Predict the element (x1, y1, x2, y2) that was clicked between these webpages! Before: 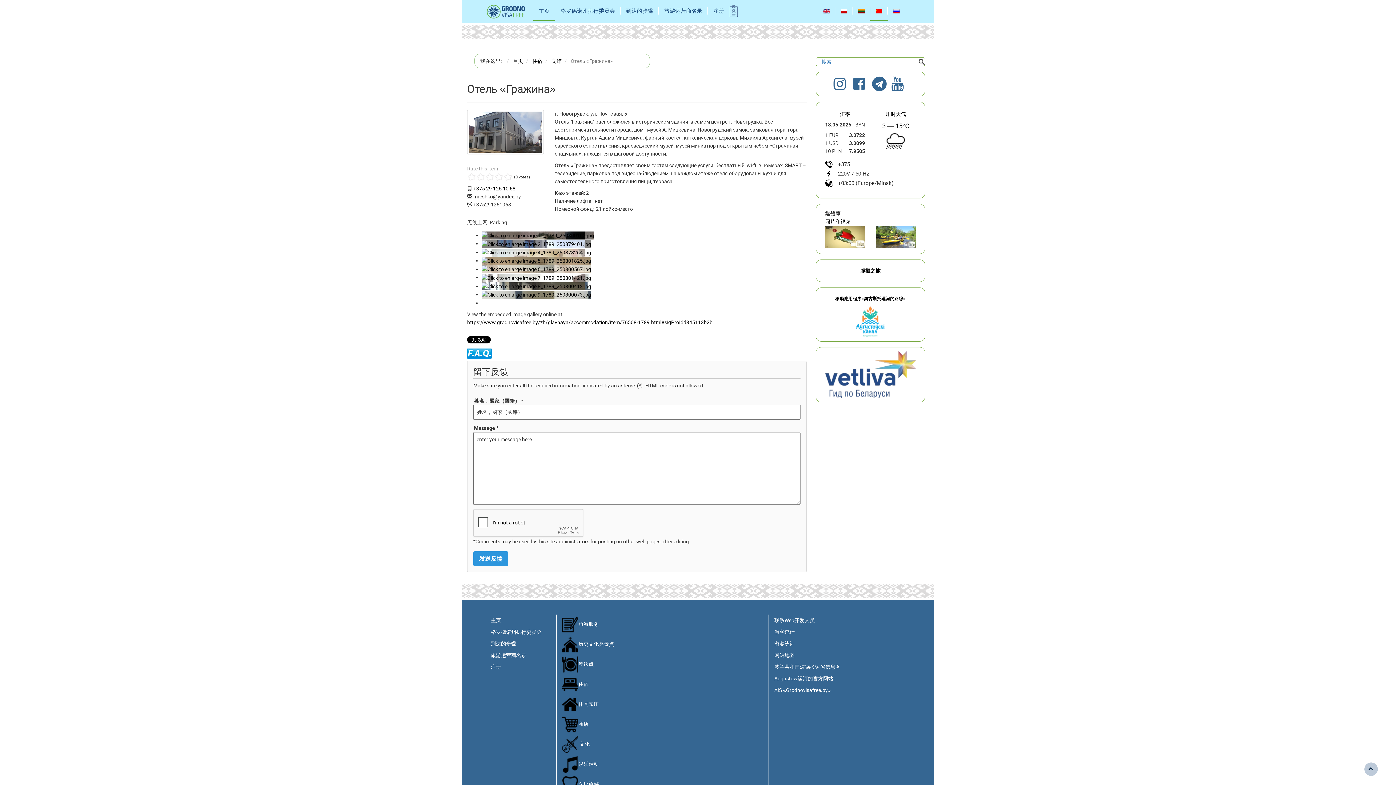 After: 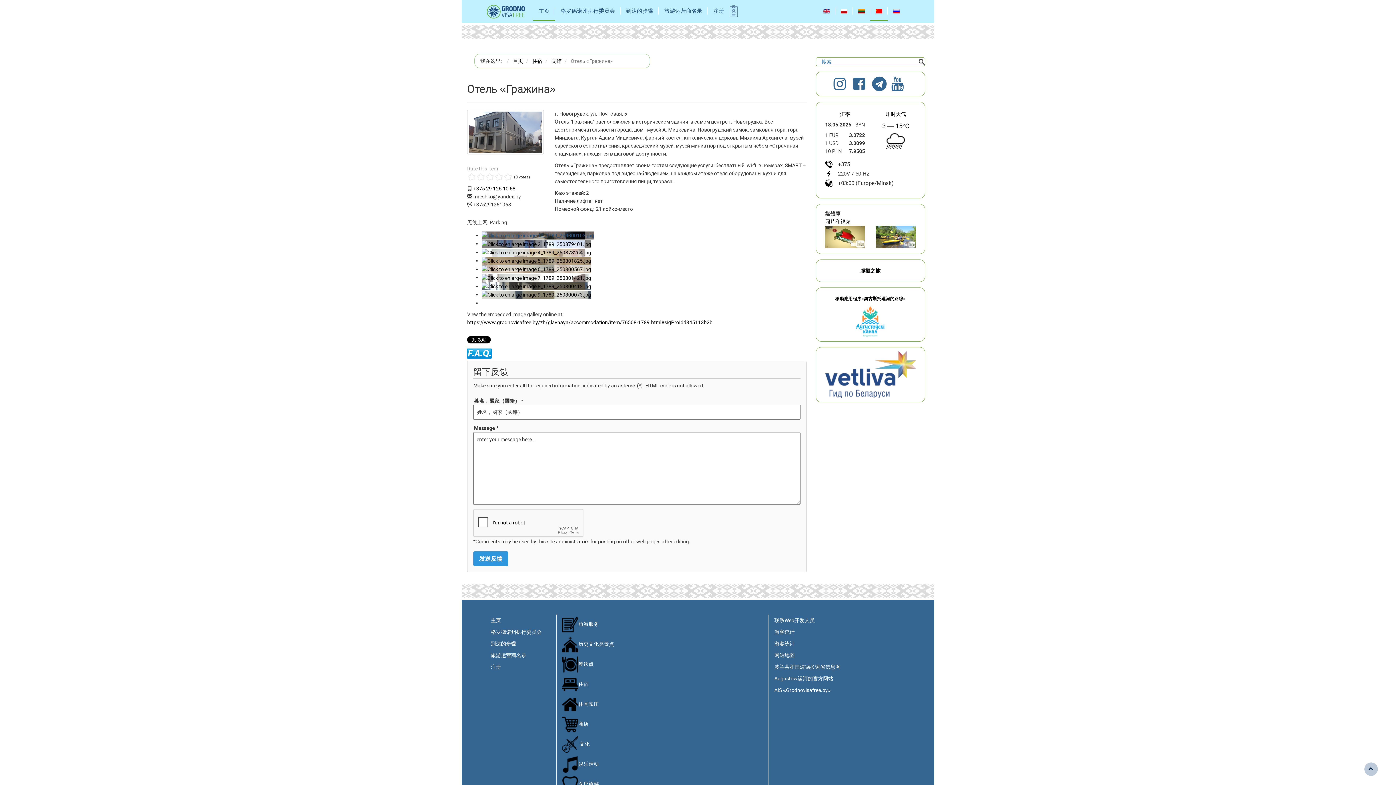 Action: bbox: (481, 232, 594, 238)